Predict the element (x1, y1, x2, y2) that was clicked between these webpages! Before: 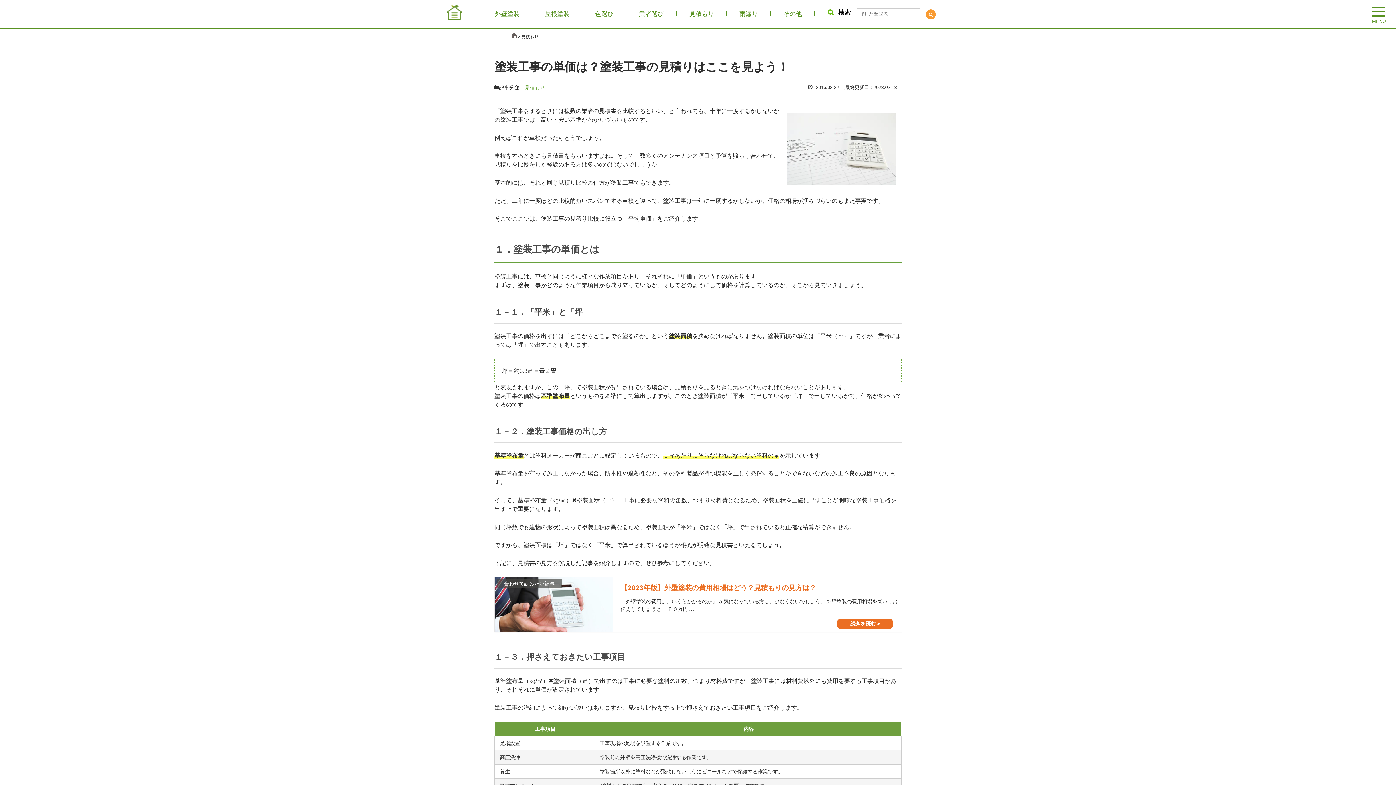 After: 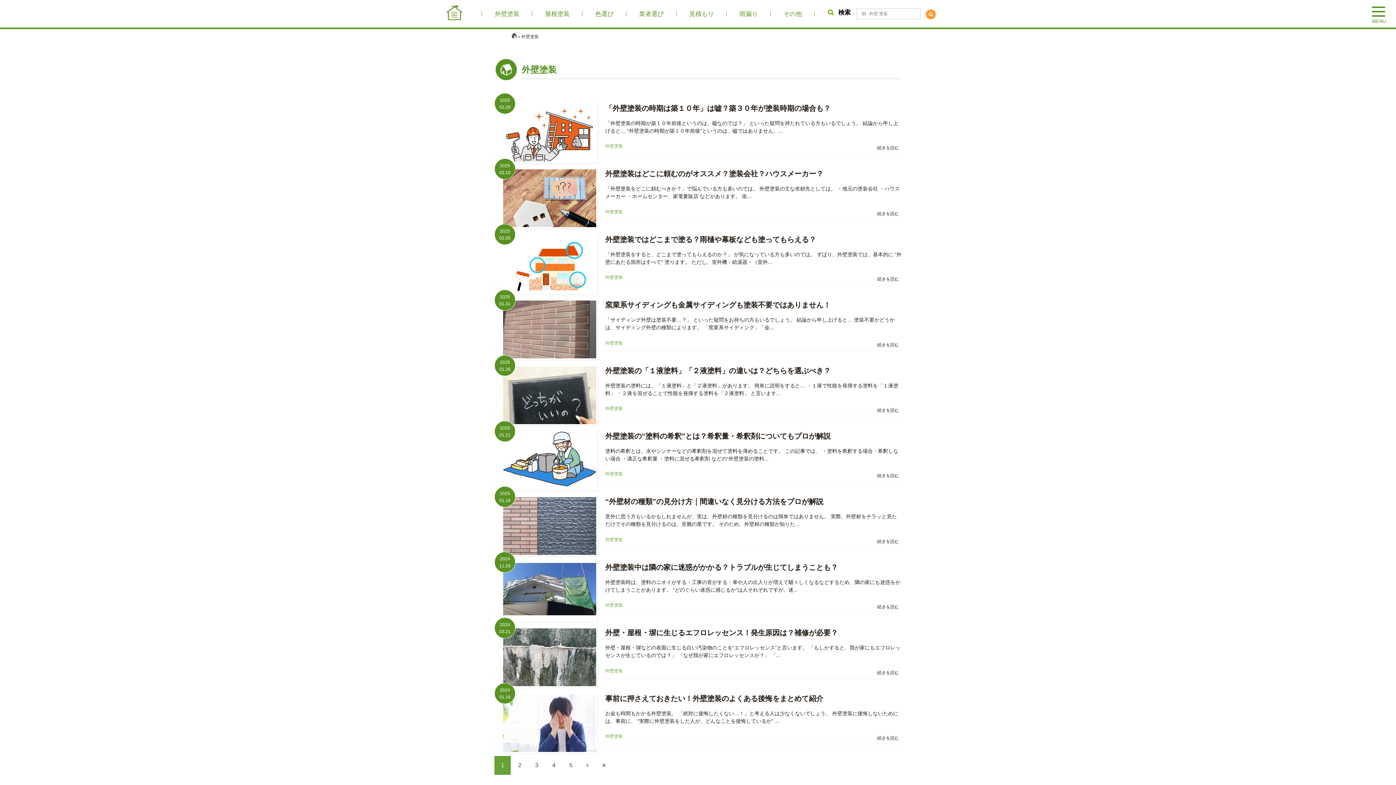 Action: bbox: (494, 9, 519, 18) label: 外壁塗装